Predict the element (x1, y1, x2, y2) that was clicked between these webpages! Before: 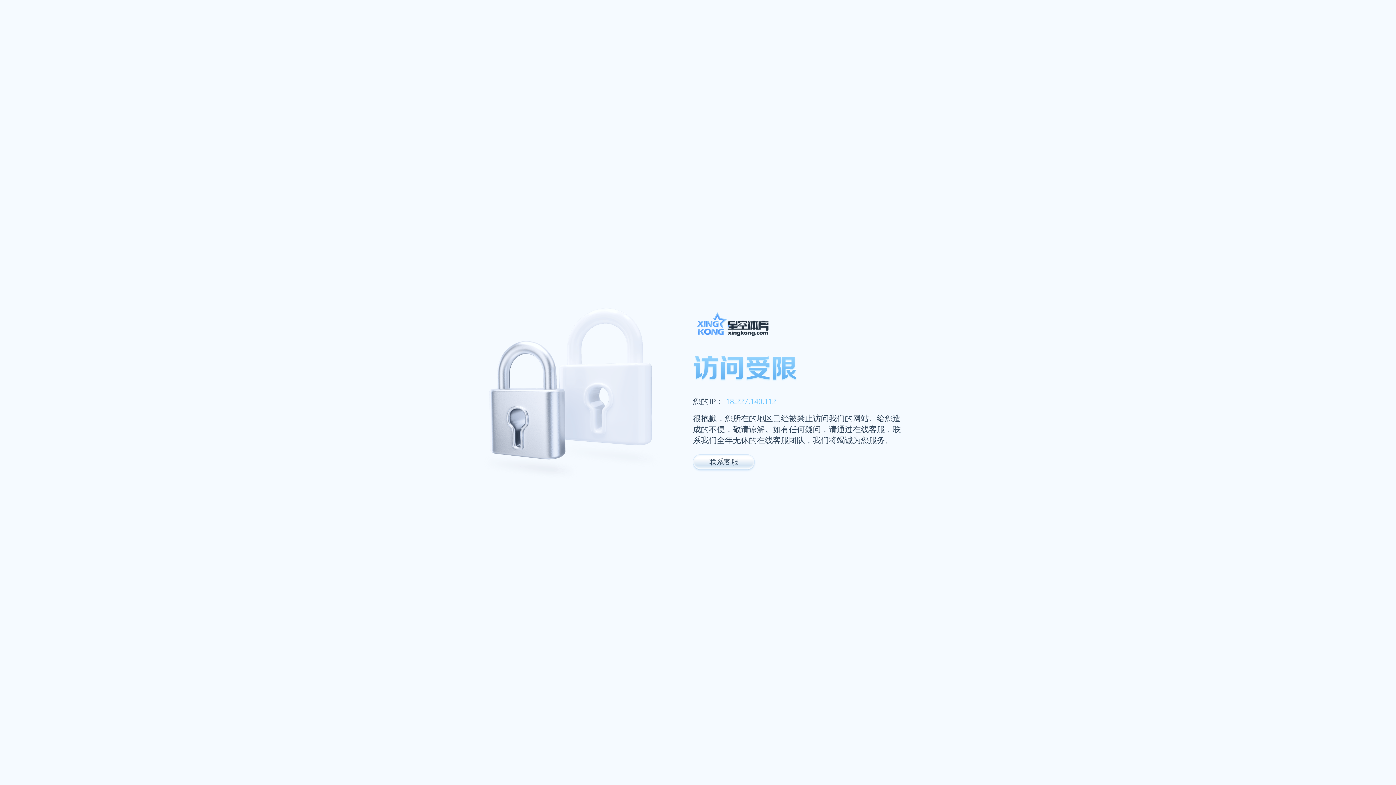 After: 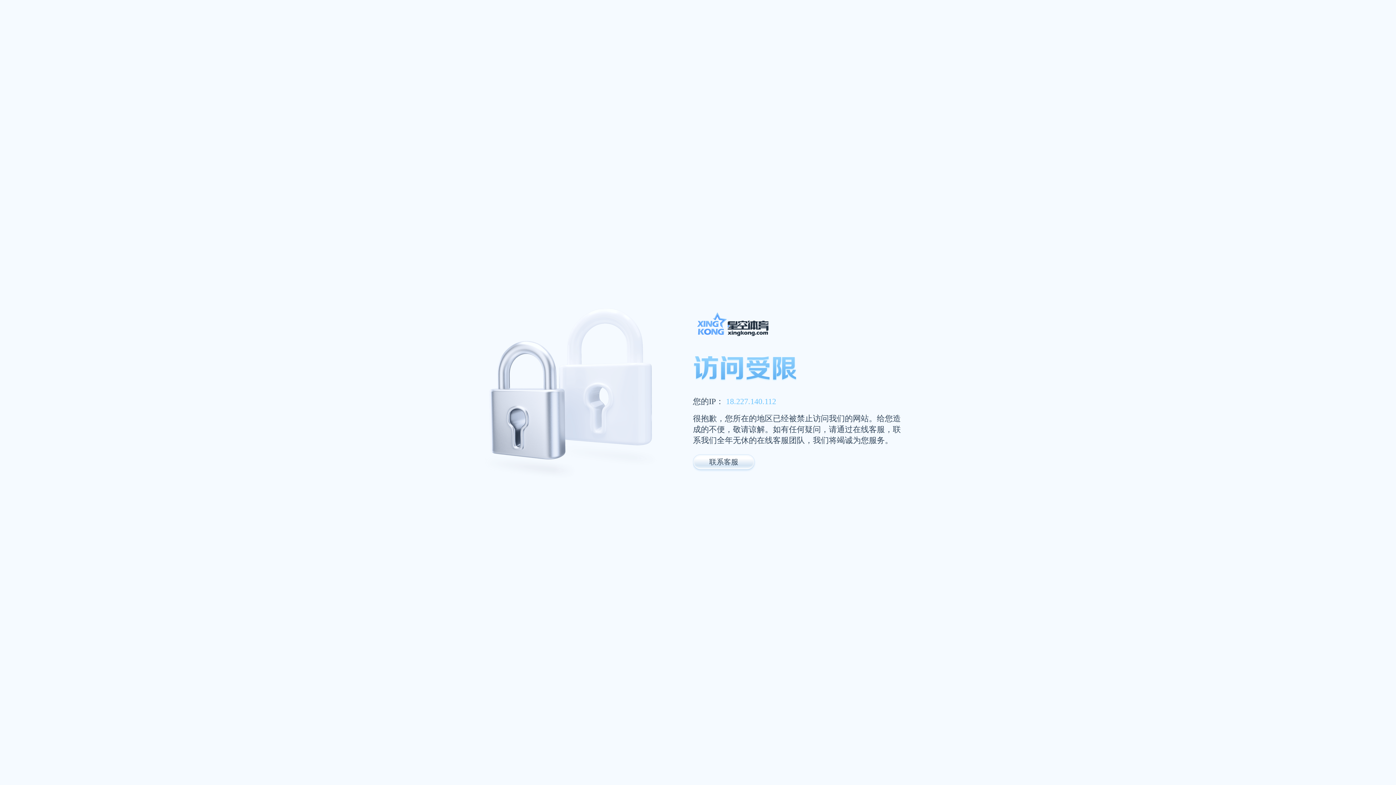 Action: bbox: (693, 311, 947, 341)